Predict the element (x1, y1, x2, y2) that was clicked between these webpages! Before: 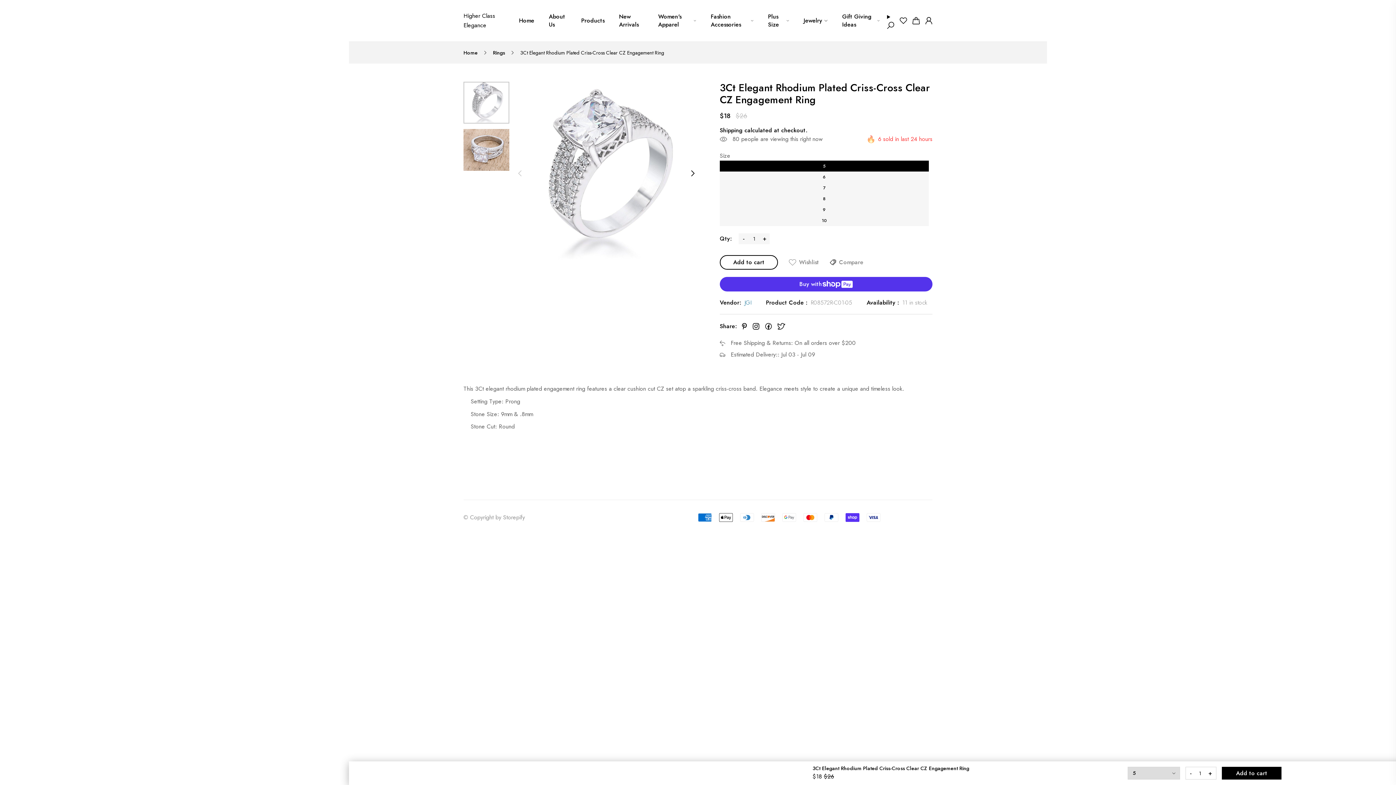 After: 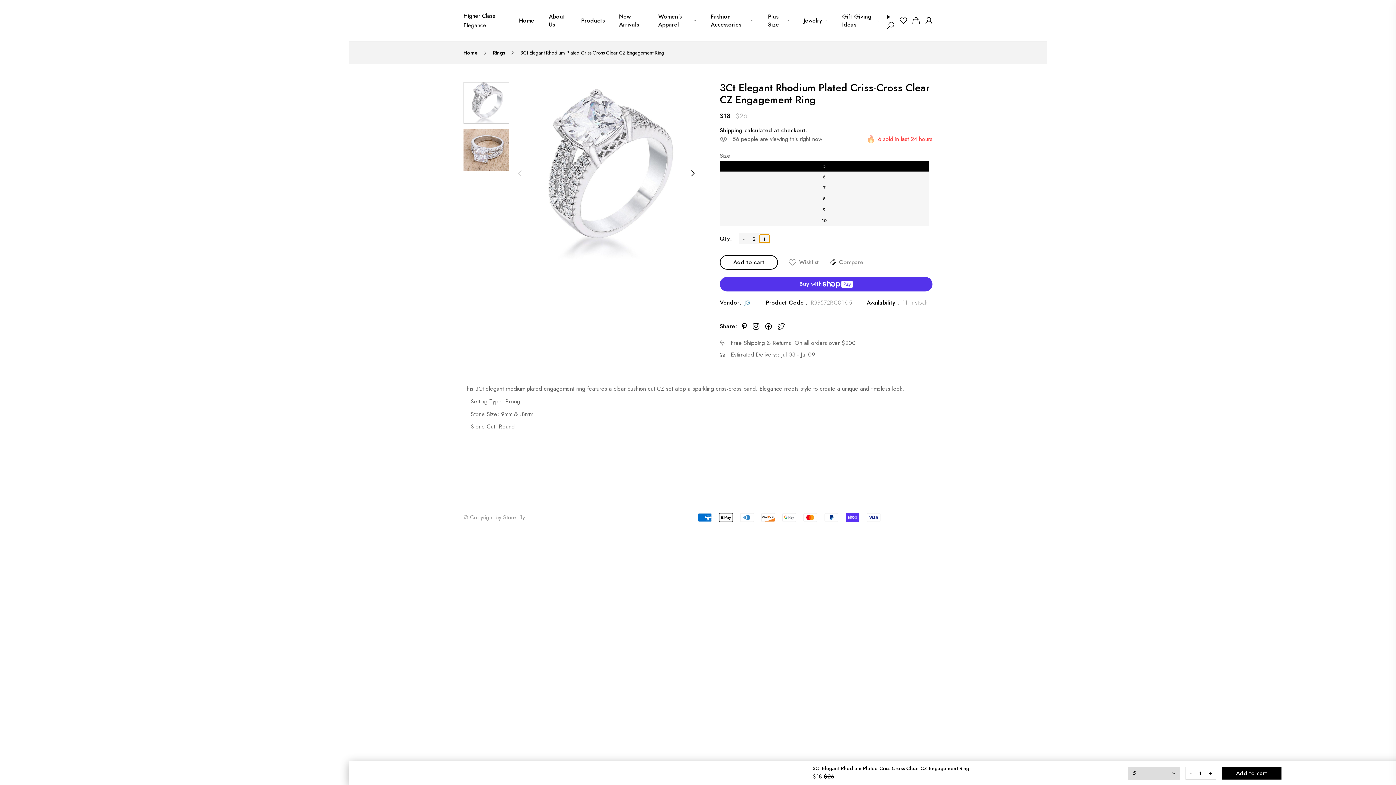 Action: bbox: (759, 234, 769, 242) label: +